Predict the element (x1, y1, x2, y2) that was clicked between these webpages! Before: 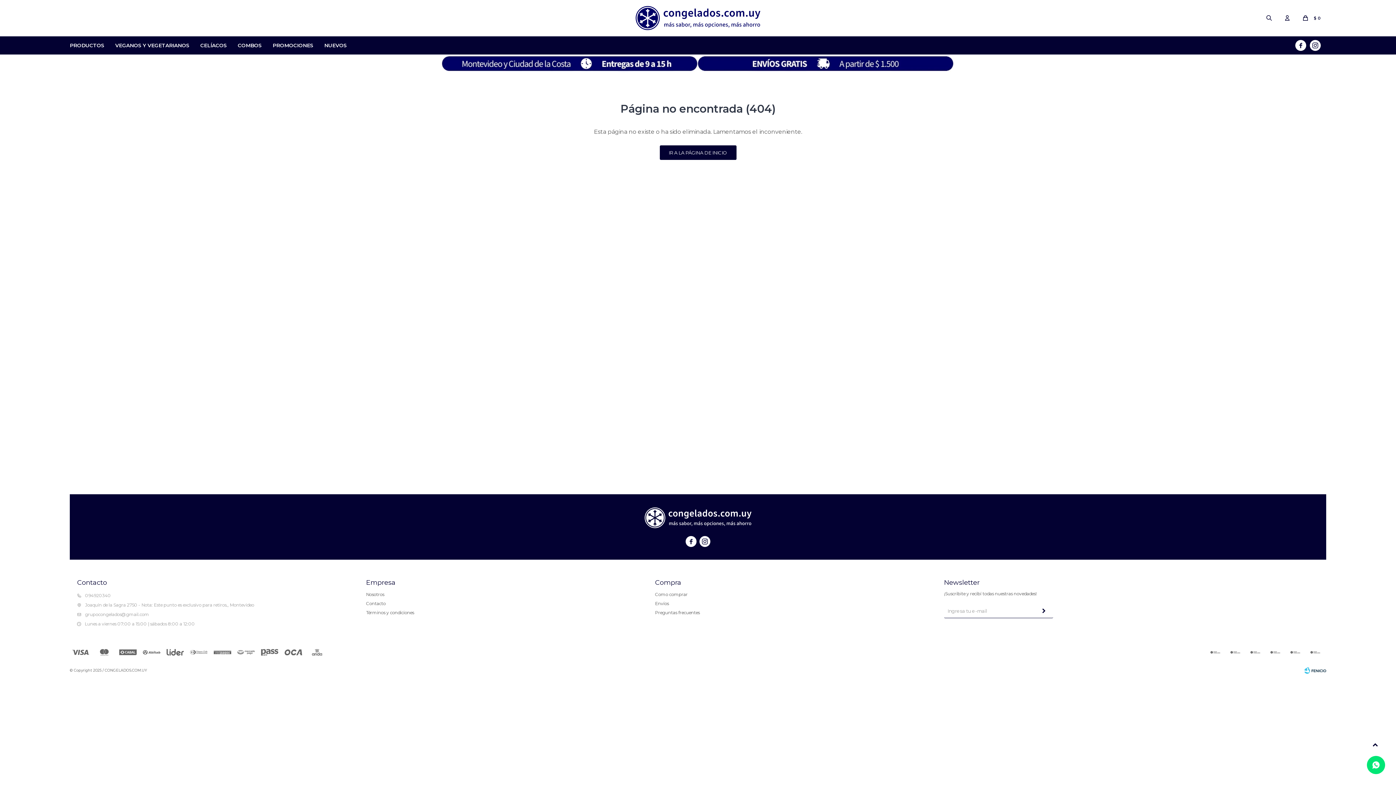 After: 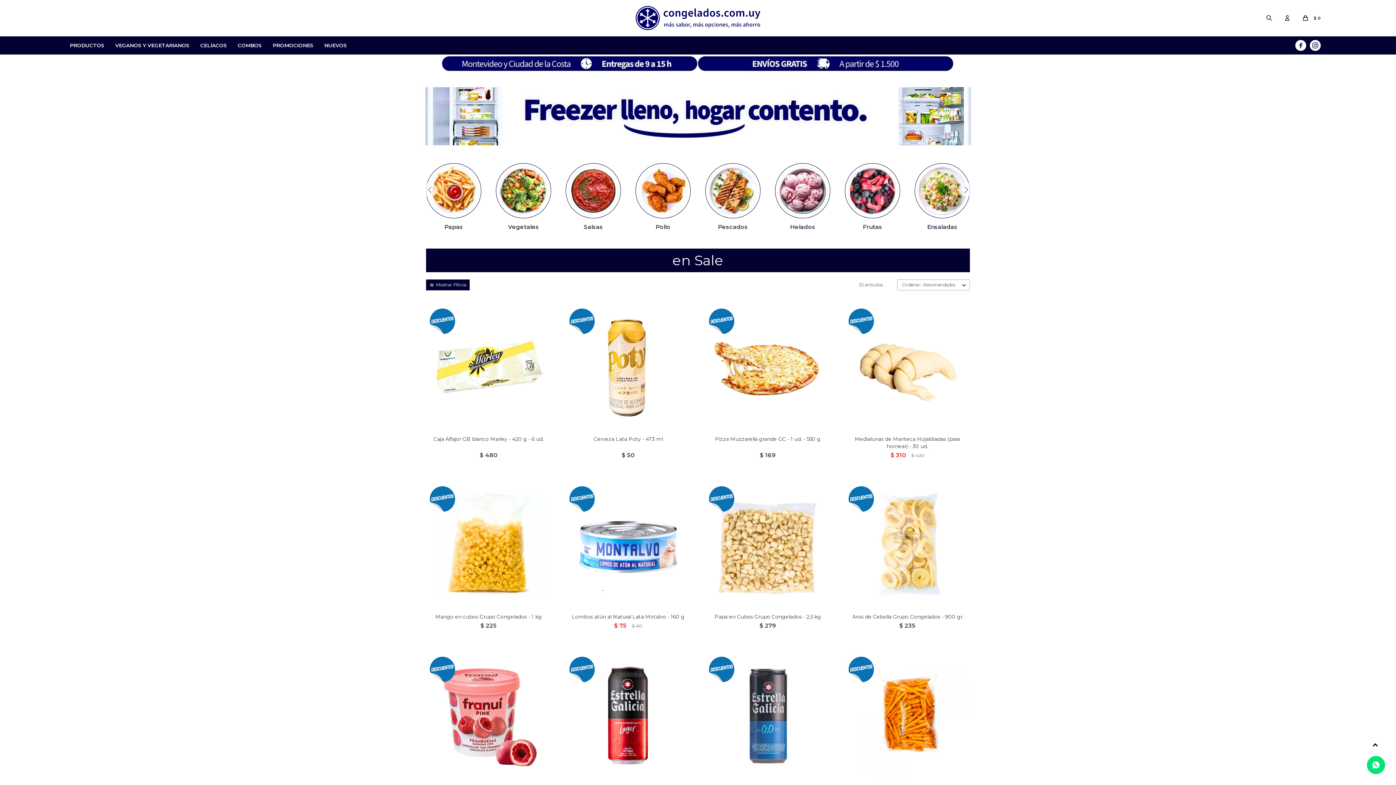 Action: label: PROMOCIONES bbox: (269, 36, 317, 54)